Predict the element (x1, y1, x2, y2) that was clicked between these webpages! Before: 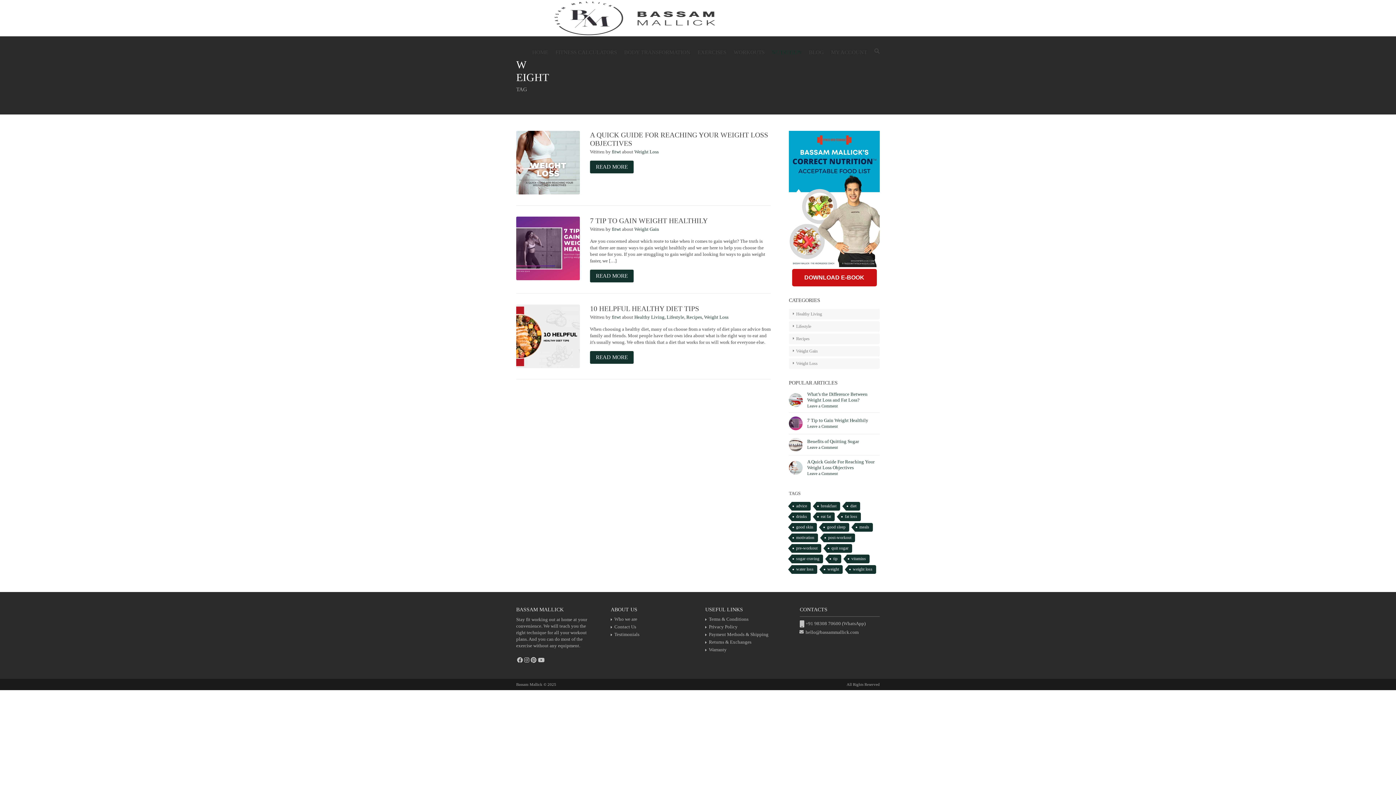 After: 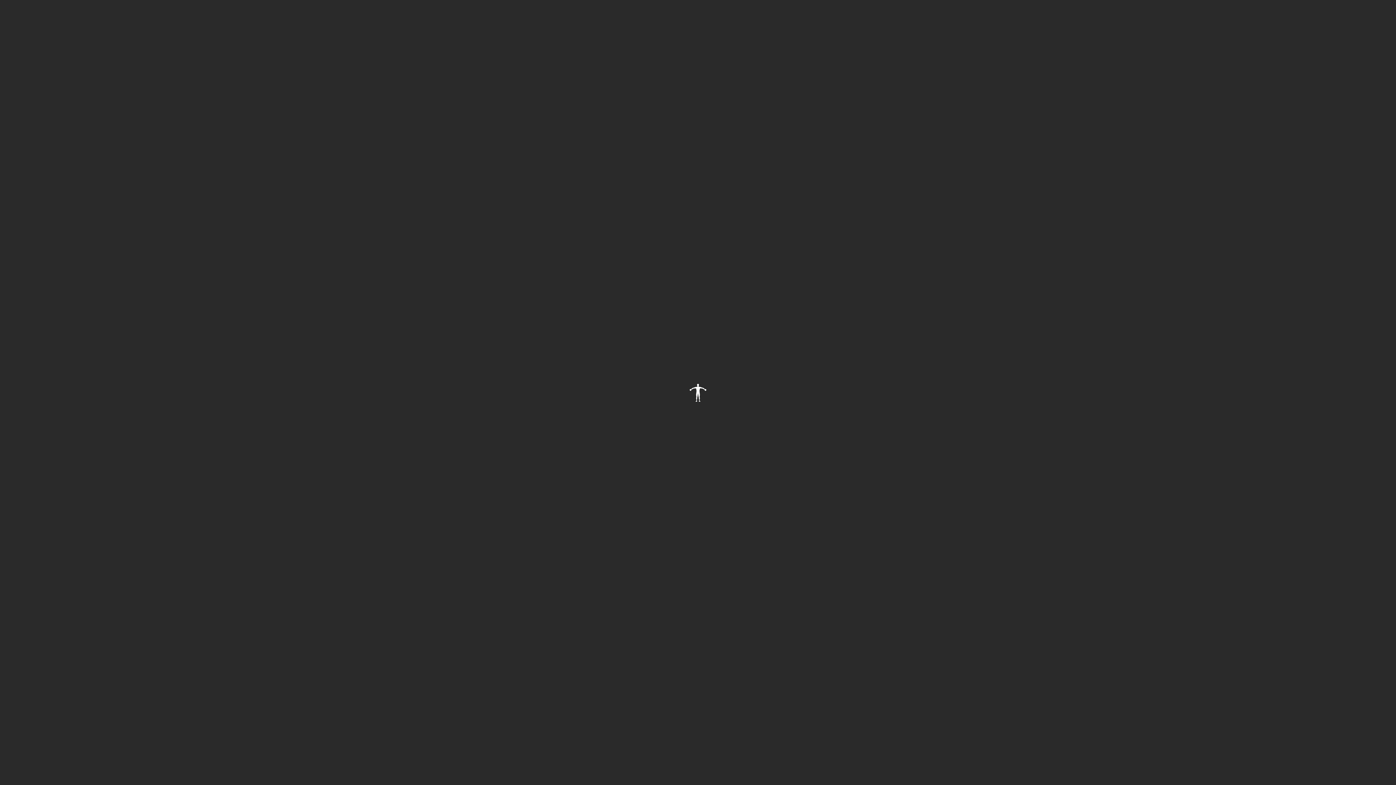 Action: bbox: (870, 34, 883, 67)